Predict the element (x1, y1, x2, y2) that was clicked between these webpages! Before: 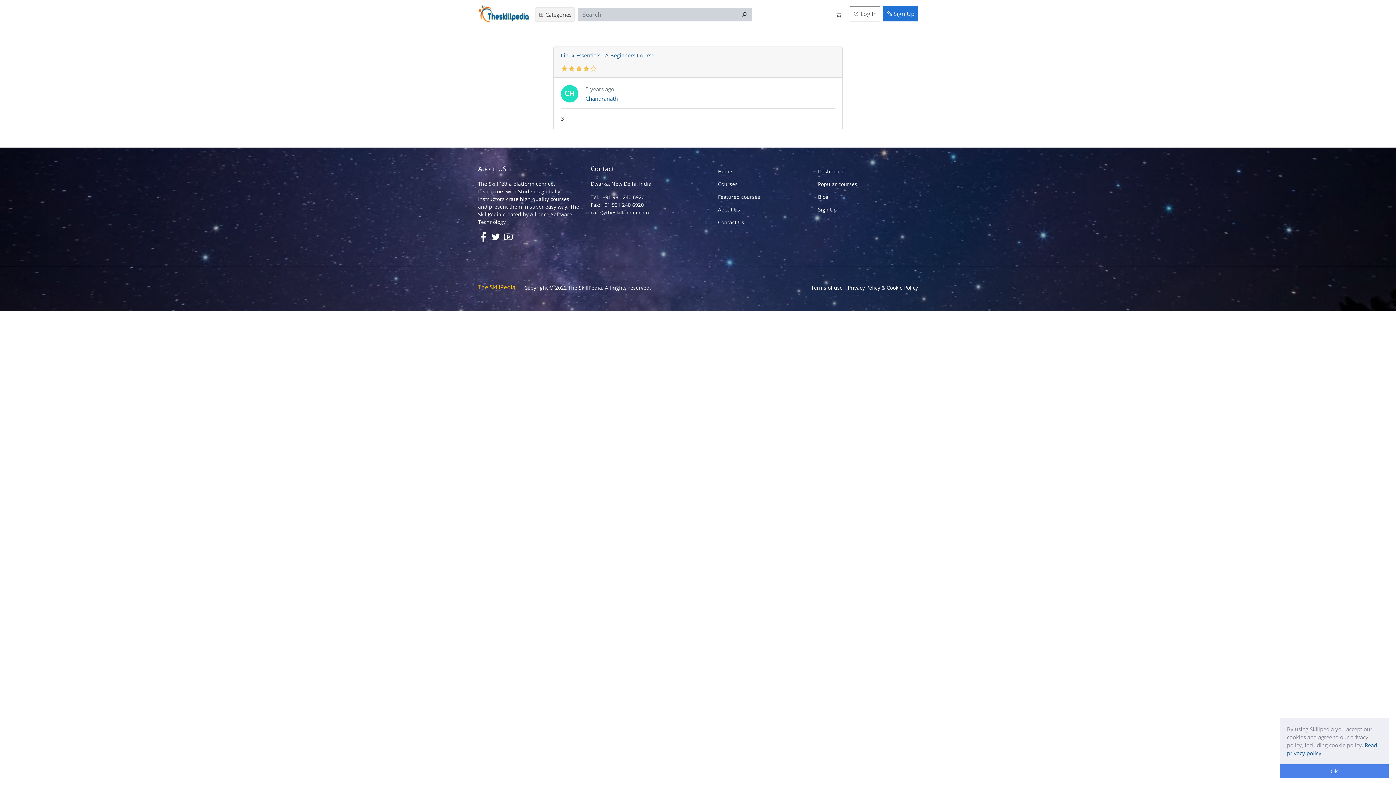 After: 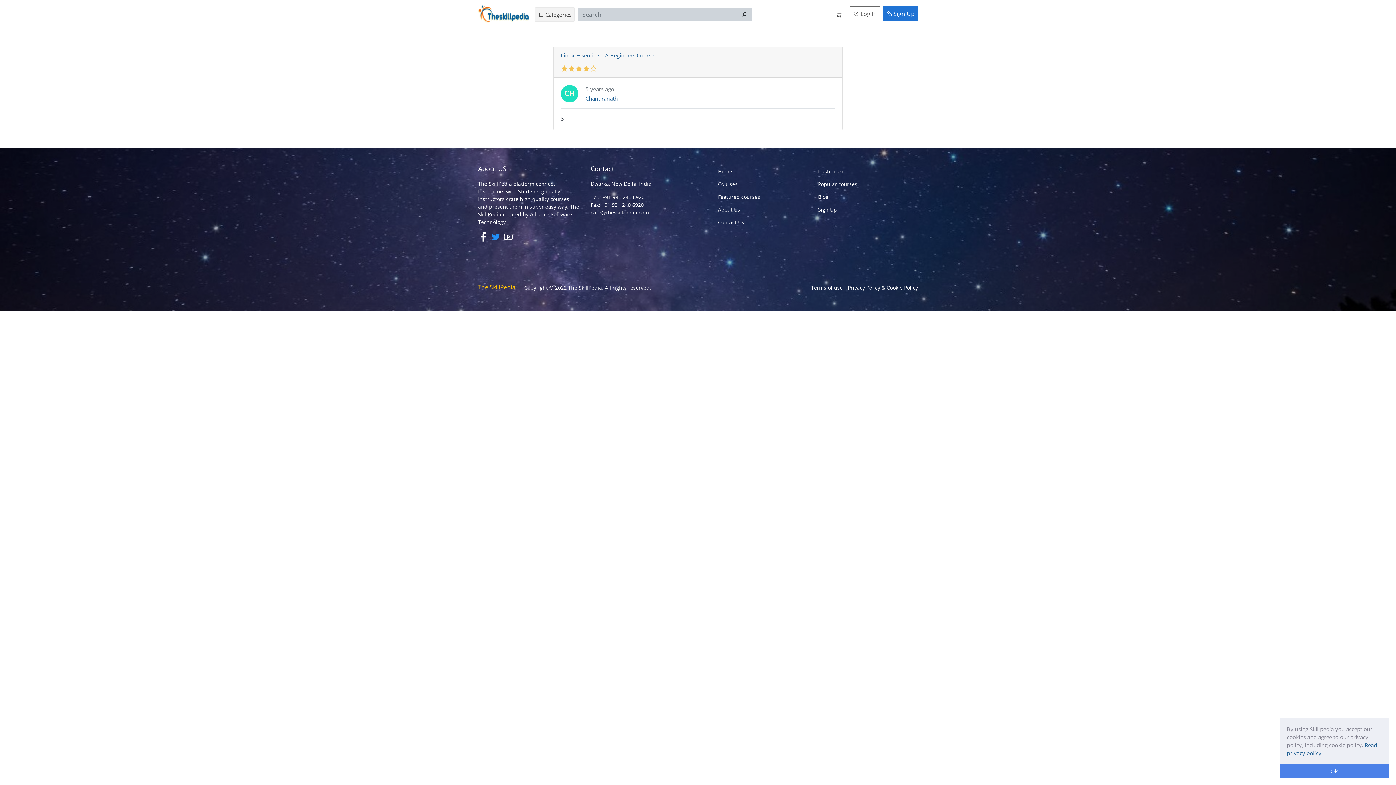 Action: bbox: (490, 235, 502, 242) label:  